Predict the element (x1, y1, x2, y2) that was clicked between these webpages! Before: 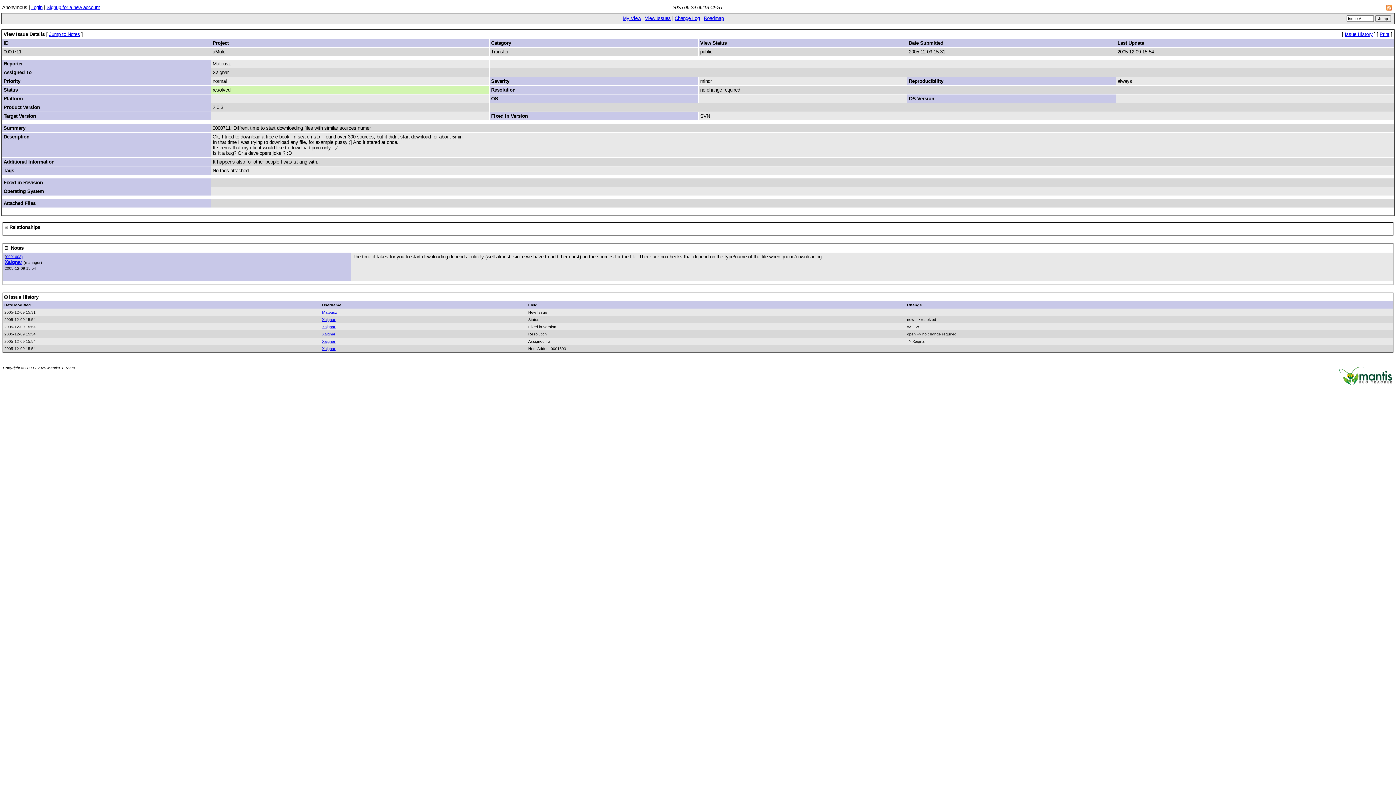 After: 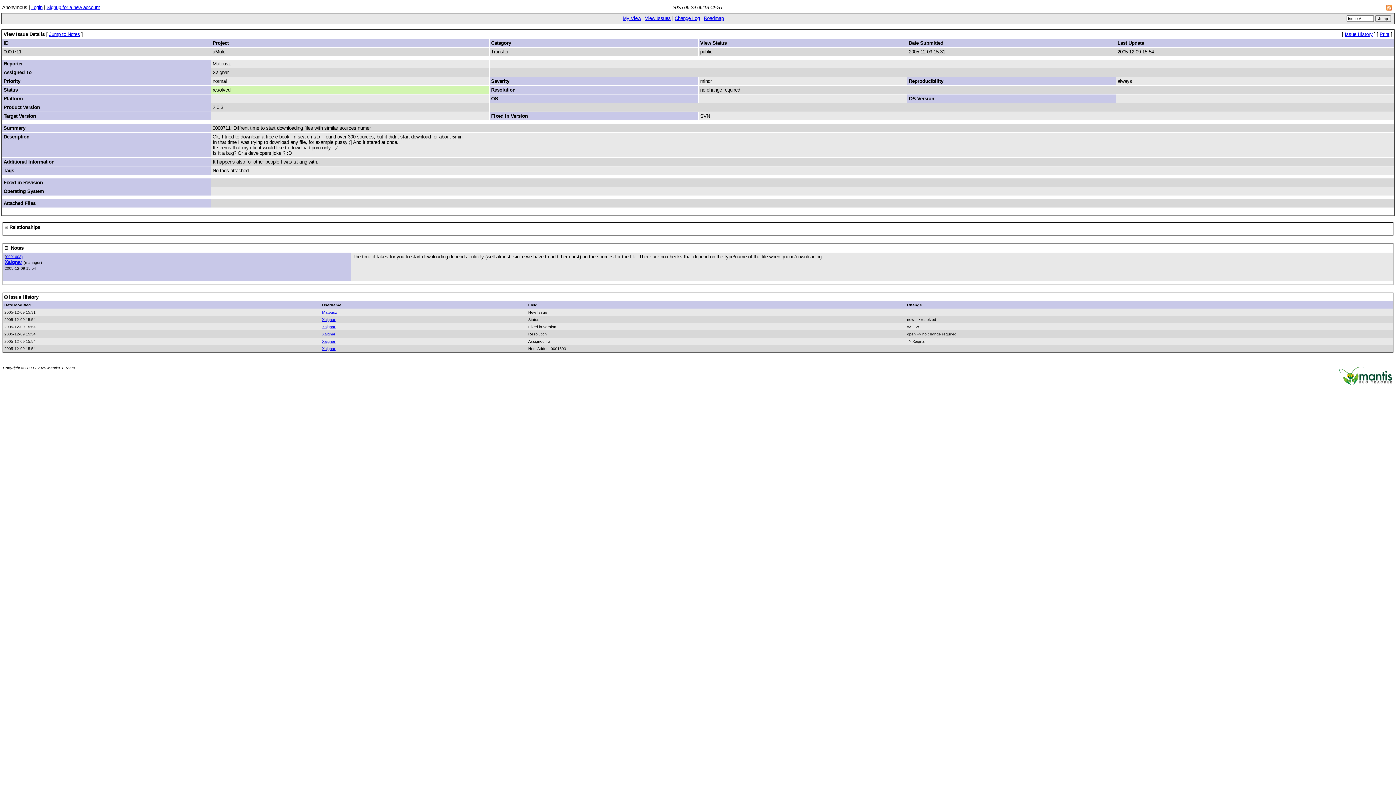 Action: label: Jump to Notes bbox: (49, 31, 80, 37)